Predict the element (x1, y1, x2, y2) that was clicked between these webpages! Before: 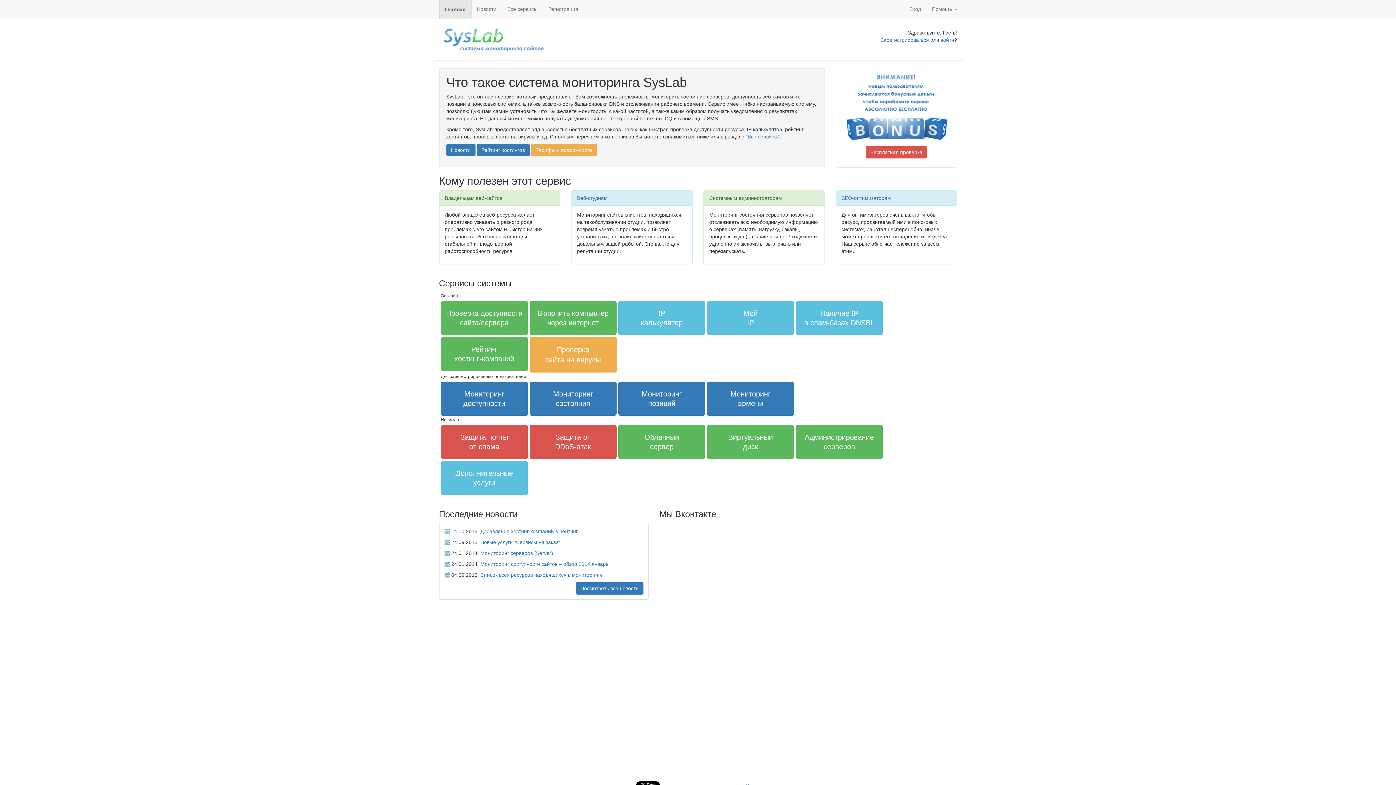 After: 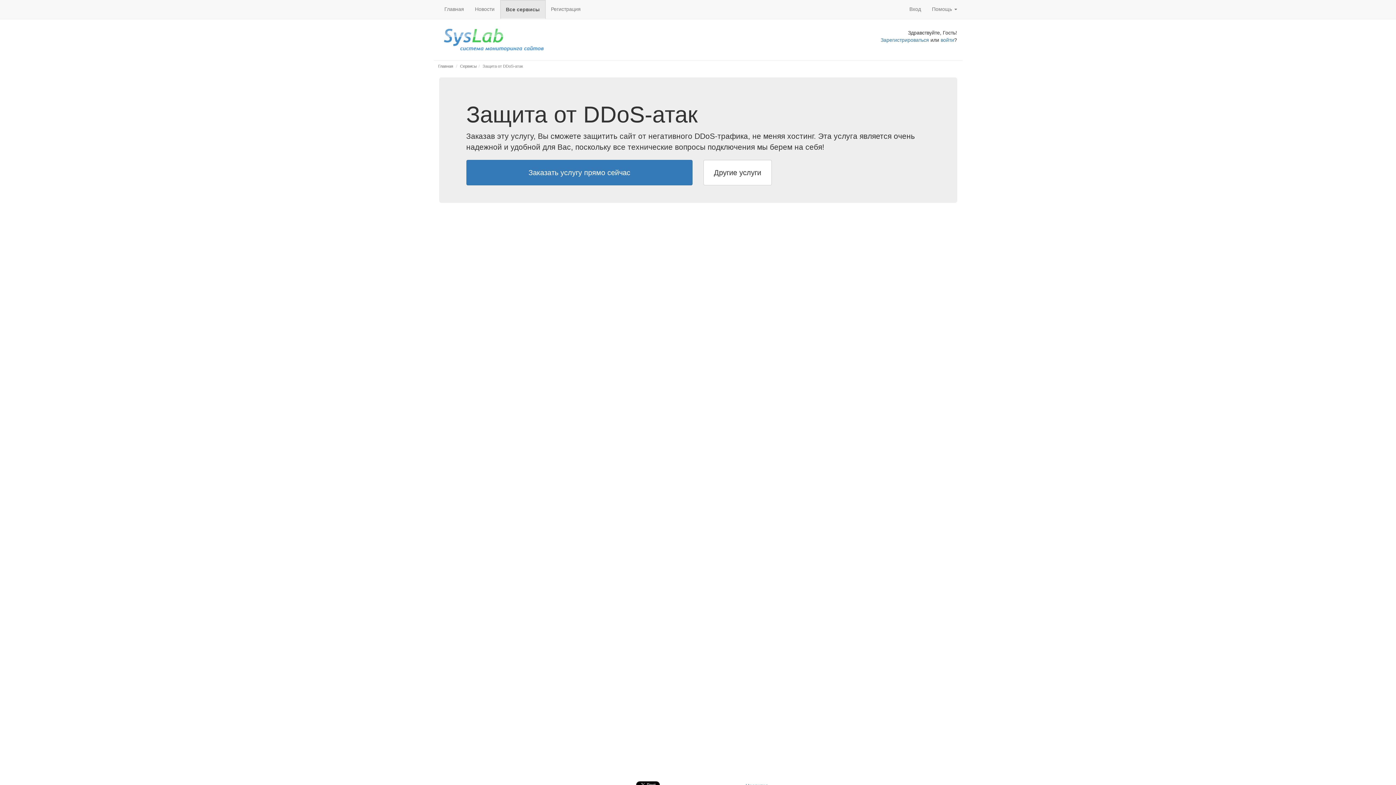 Action: bbox: (529, 425, 616, 459) label: Защита от
DDoS-атак